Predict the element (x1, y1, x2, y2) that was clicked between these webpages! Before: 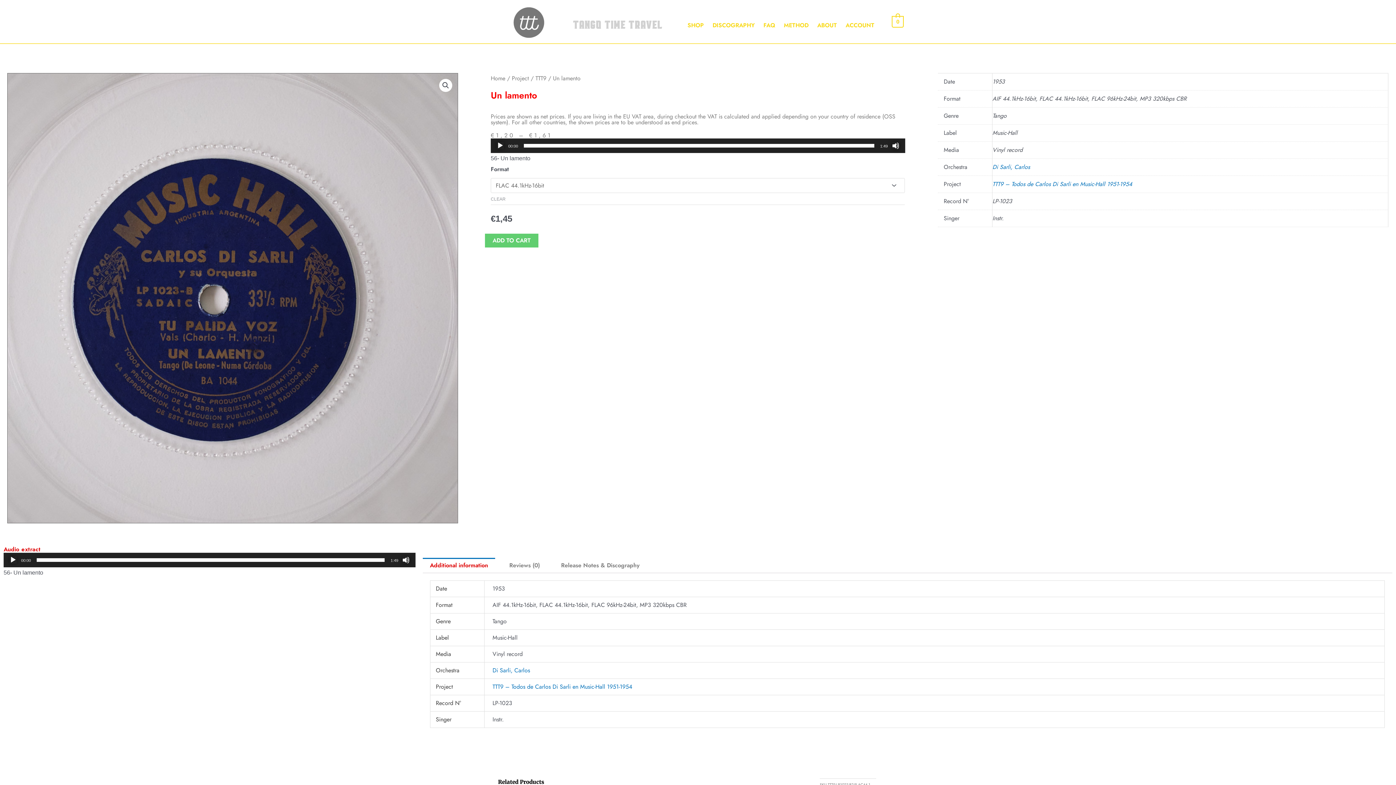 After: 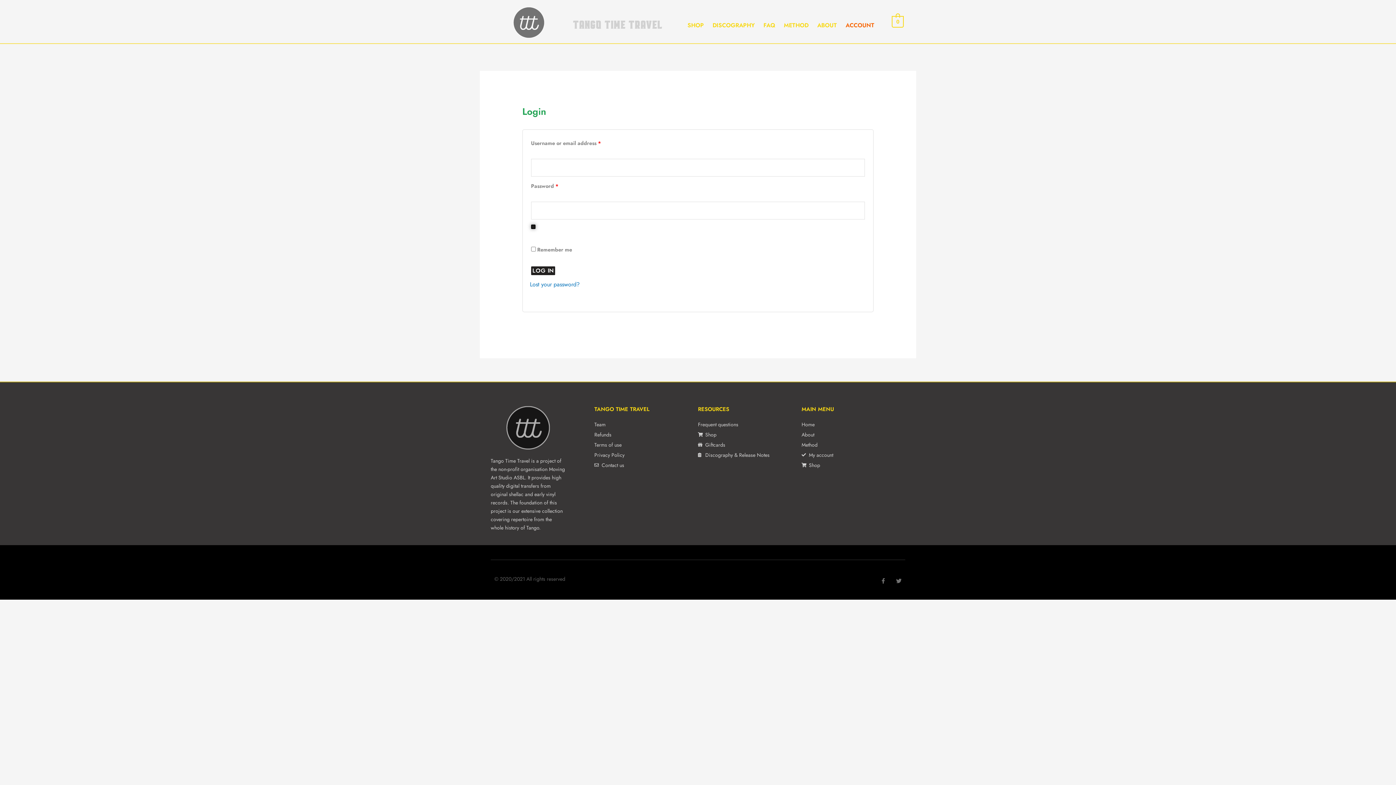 Action: label: ACCOUNT bbox: (841, 14, 878, 36)